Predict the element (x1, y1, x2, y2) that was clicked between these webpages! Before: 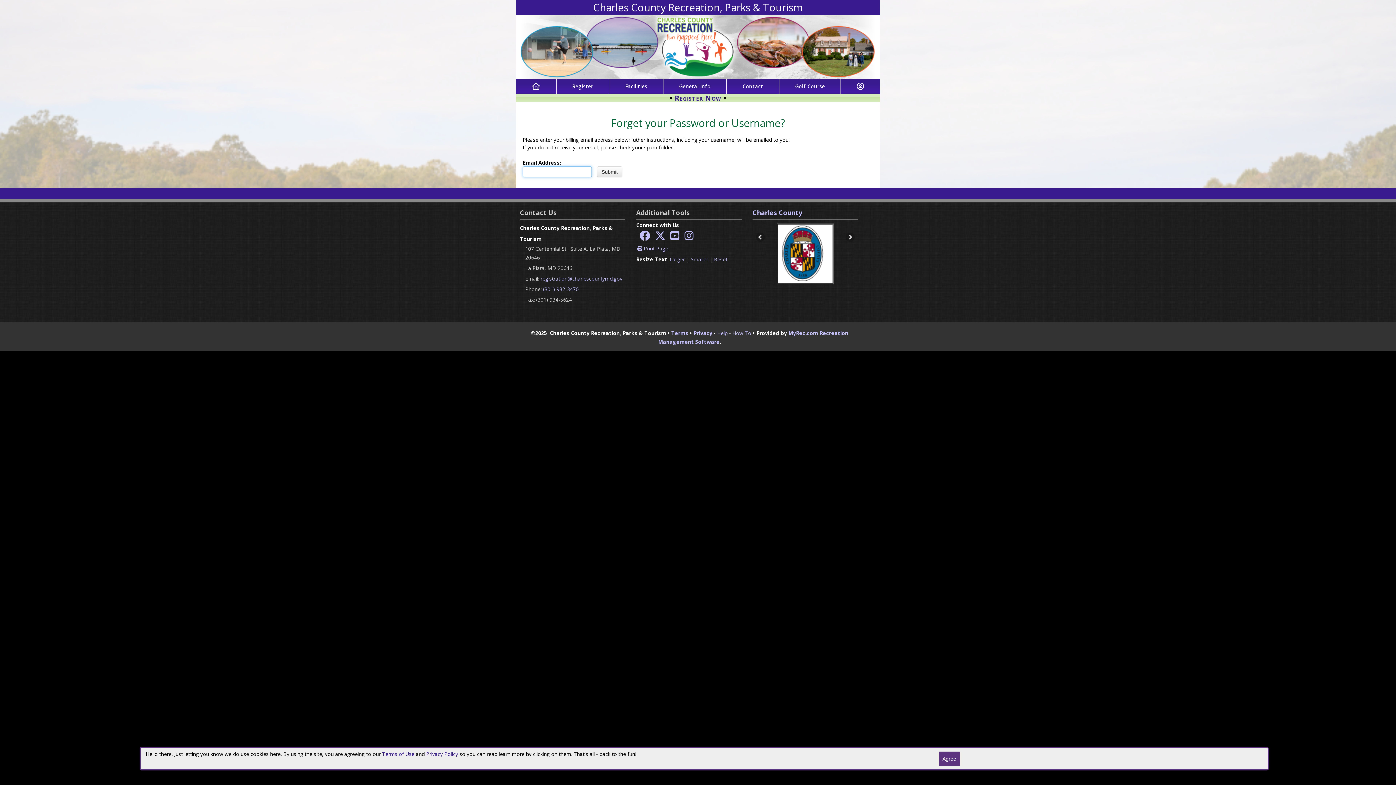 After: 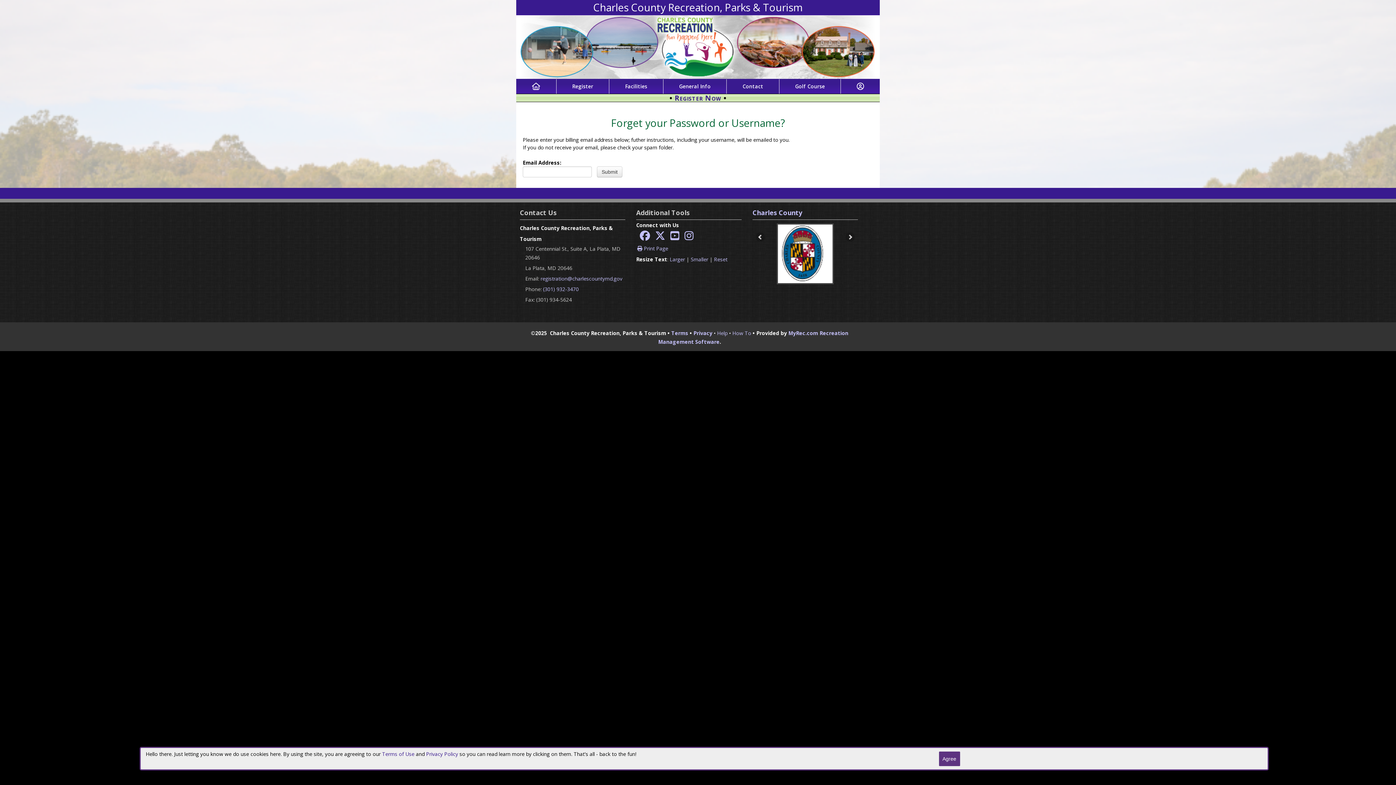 Action: label: Contact bbox: (742, 83, 763, 89)